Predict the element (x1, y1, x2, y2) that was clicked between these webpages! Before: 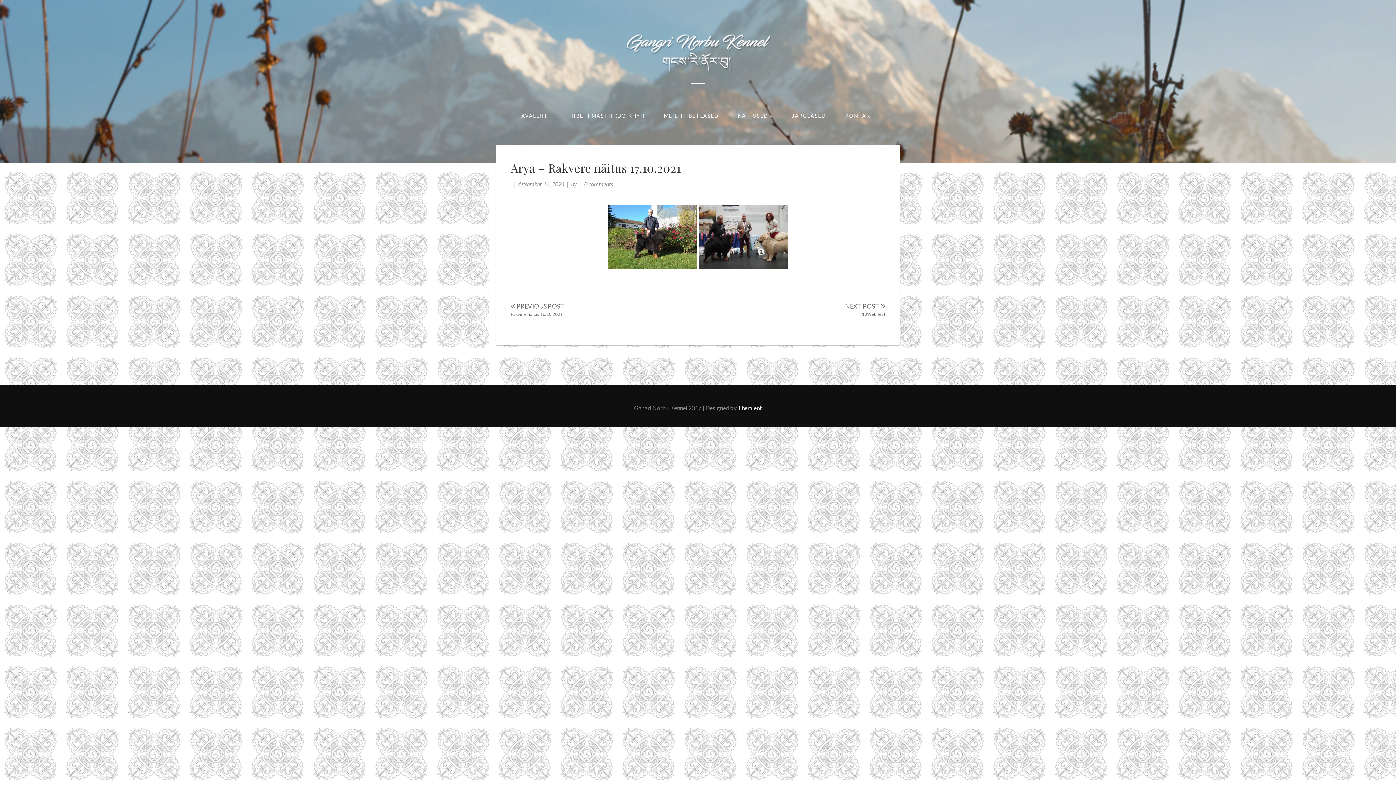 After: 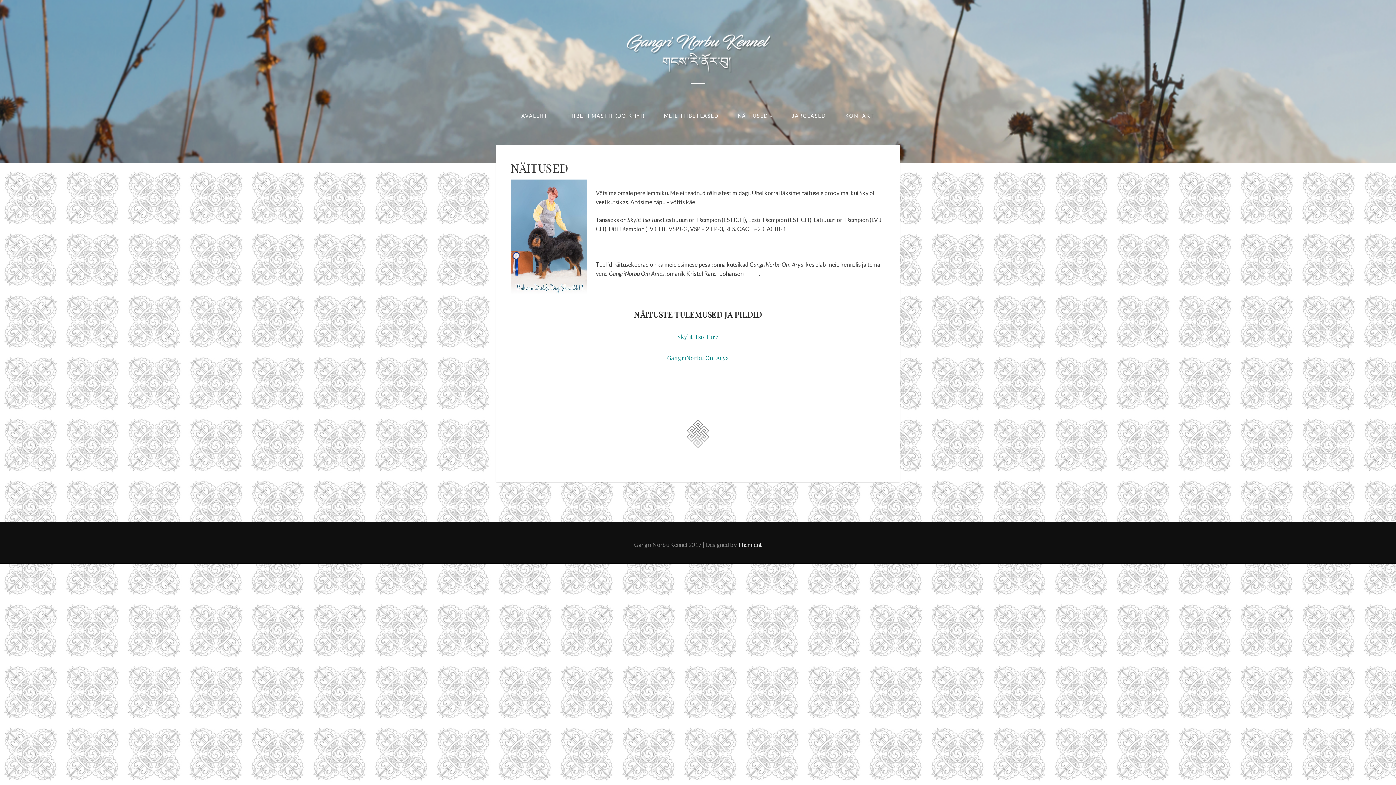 Action: bbox: (730, 108, 780, 123) label: NÄITUSED